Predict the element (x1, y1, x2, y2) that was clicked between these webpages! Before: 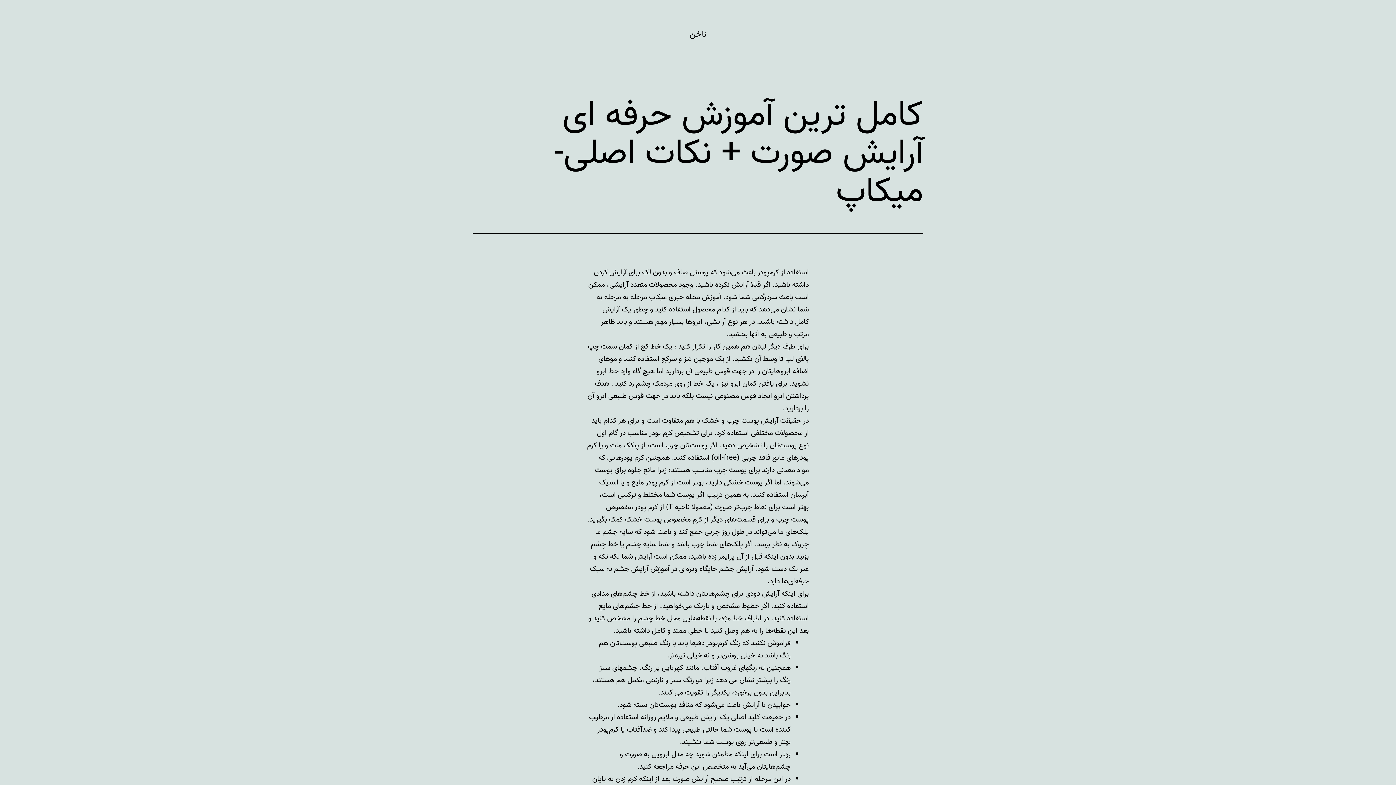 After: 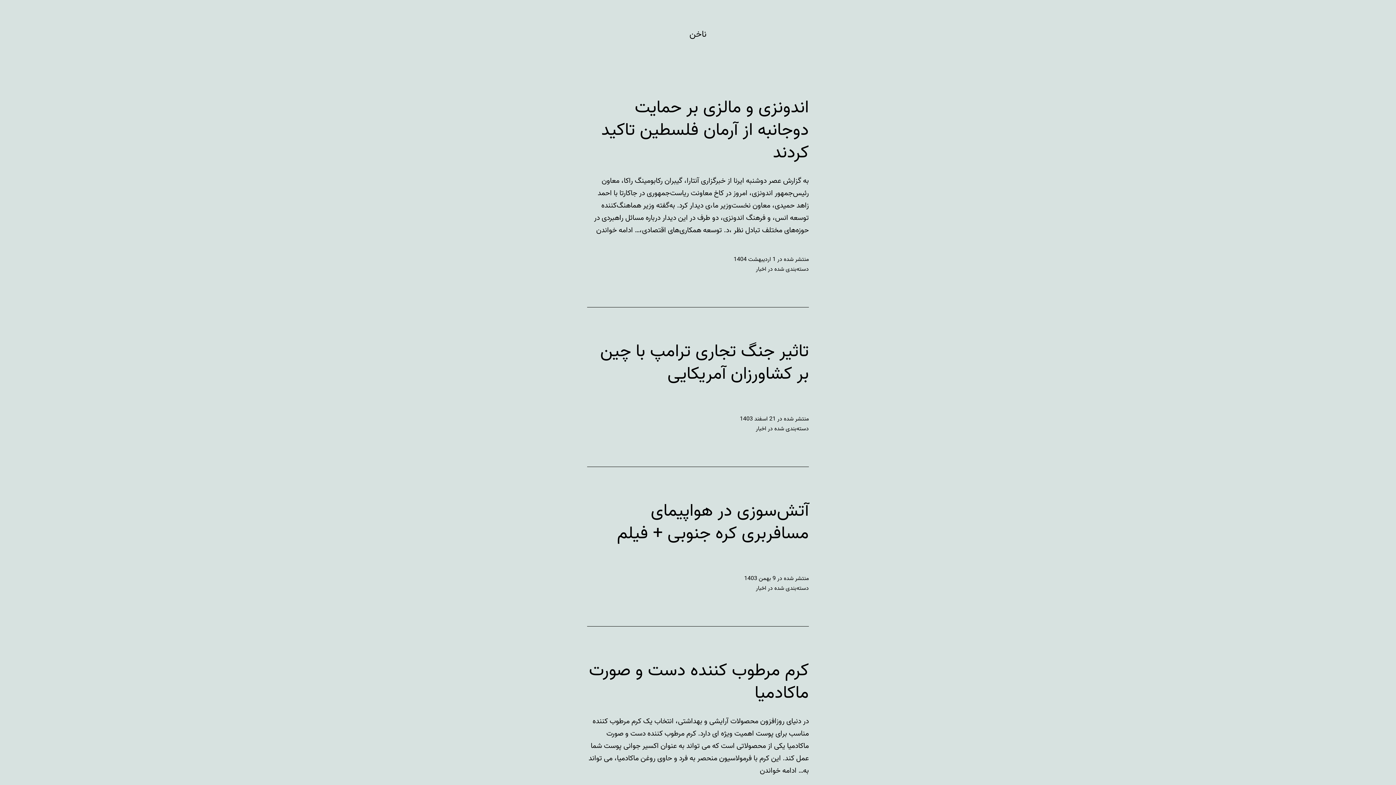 Action: bbox: (649, 291, 700, 303) label: مجله خبری میکاپ